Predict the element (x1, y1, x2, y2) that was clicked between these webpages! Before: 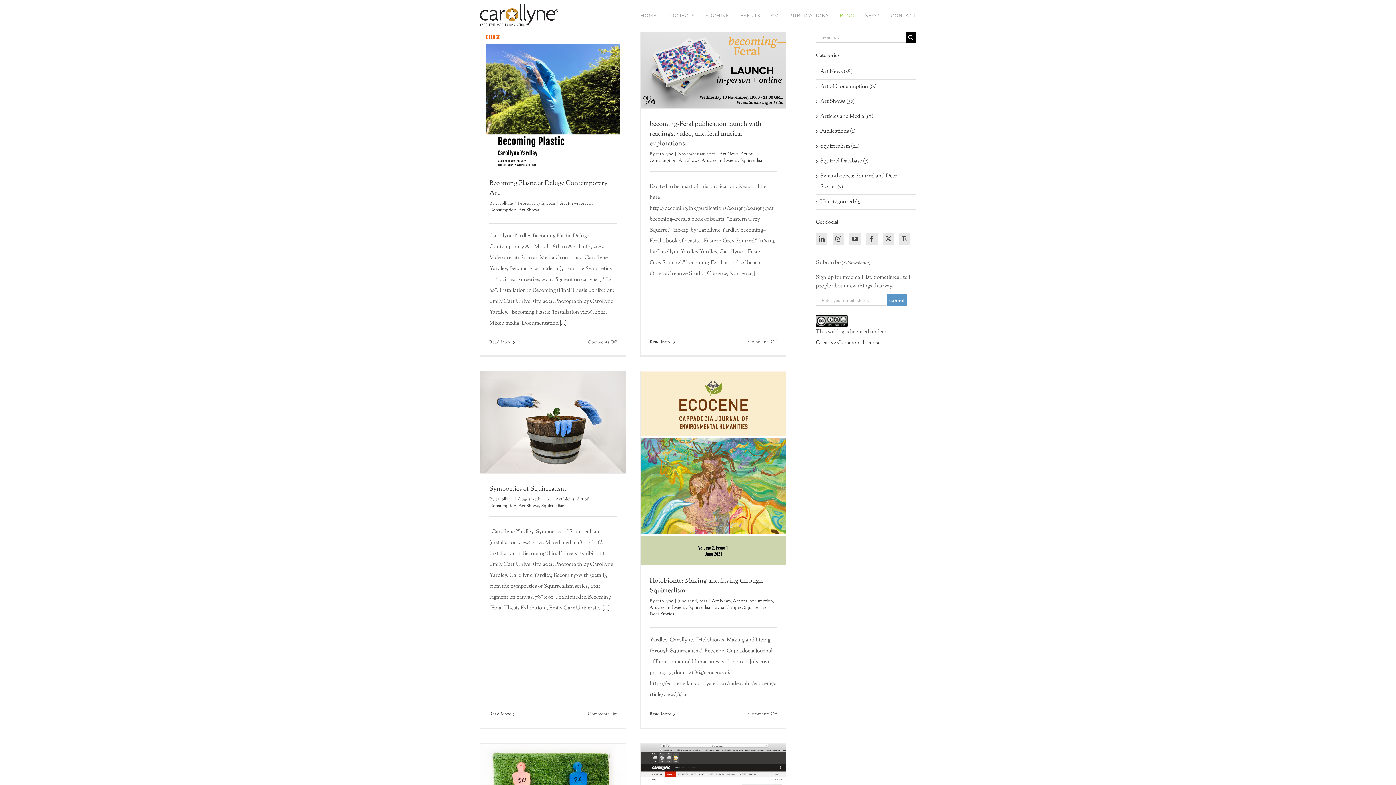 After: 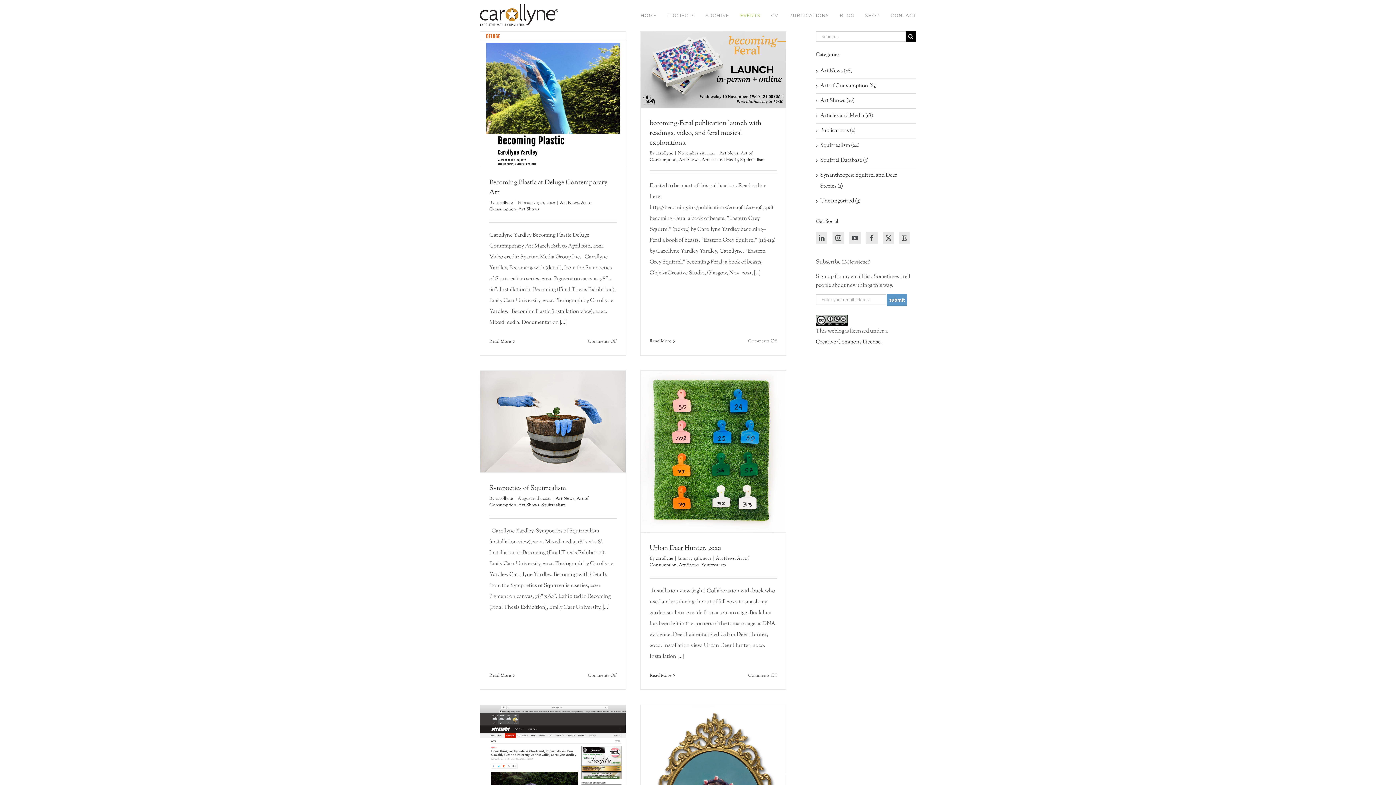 Action: label: Art Shows (37) bbox: (820, 96, 912, 107)